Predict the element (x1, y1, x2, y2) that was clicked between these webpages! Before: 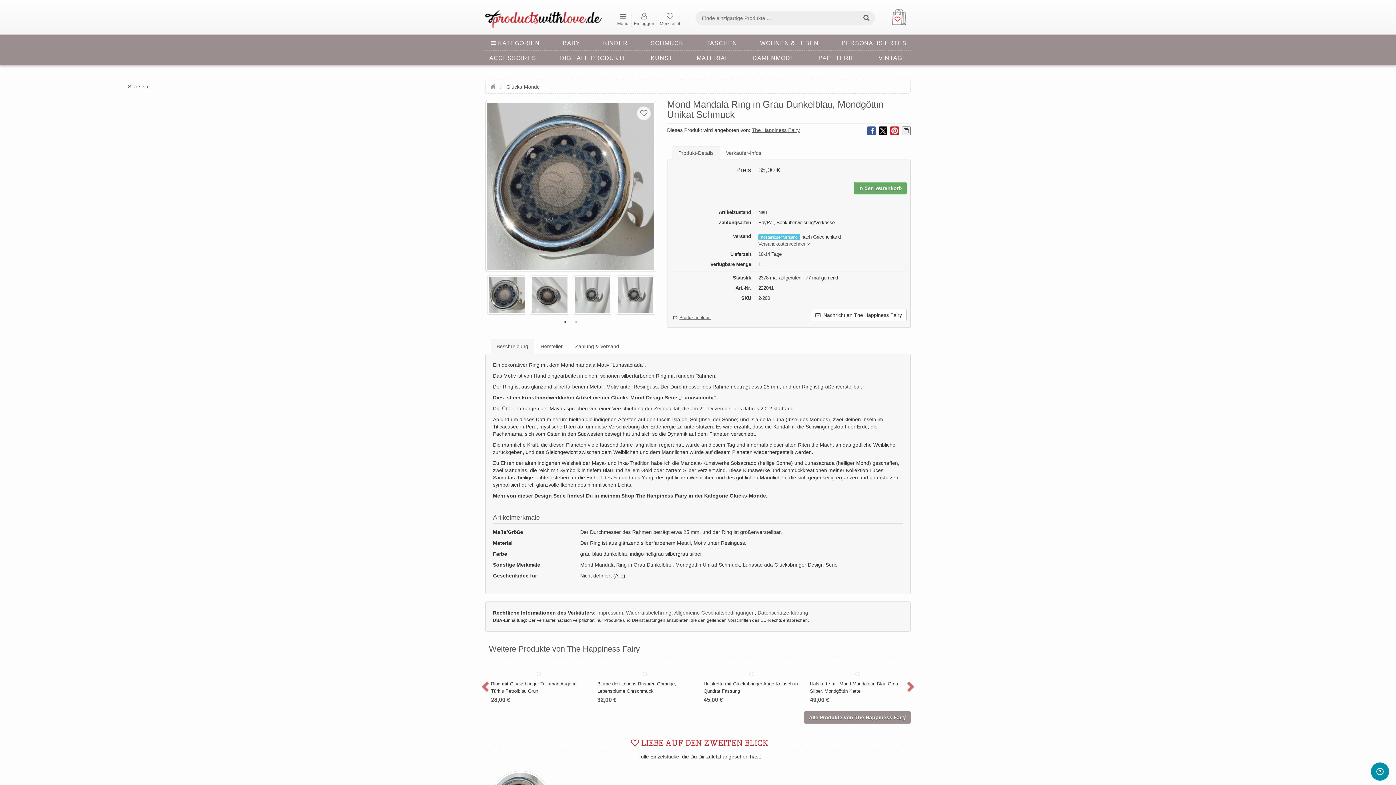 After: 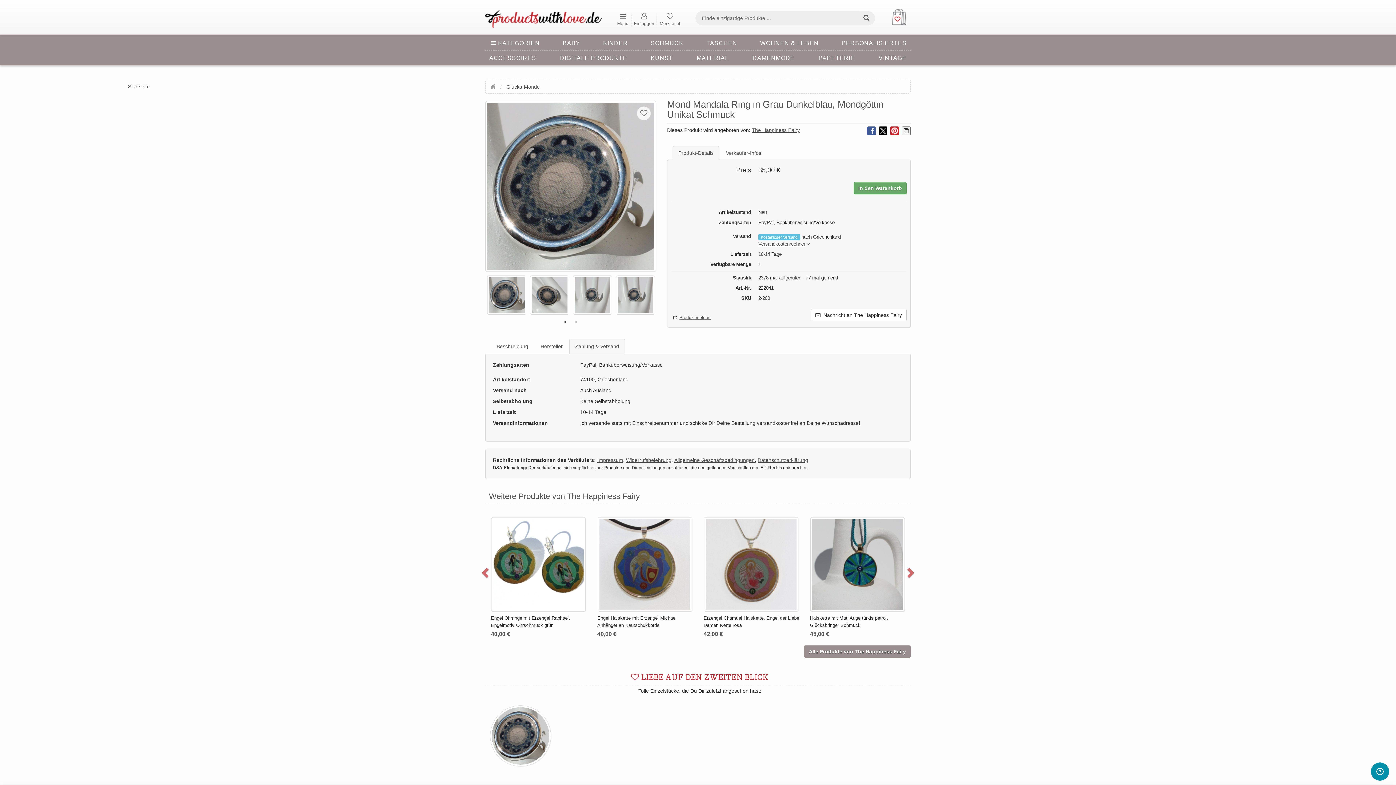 Action: label: Zahlung & Versand bbox: (569, 338, 625, 354)